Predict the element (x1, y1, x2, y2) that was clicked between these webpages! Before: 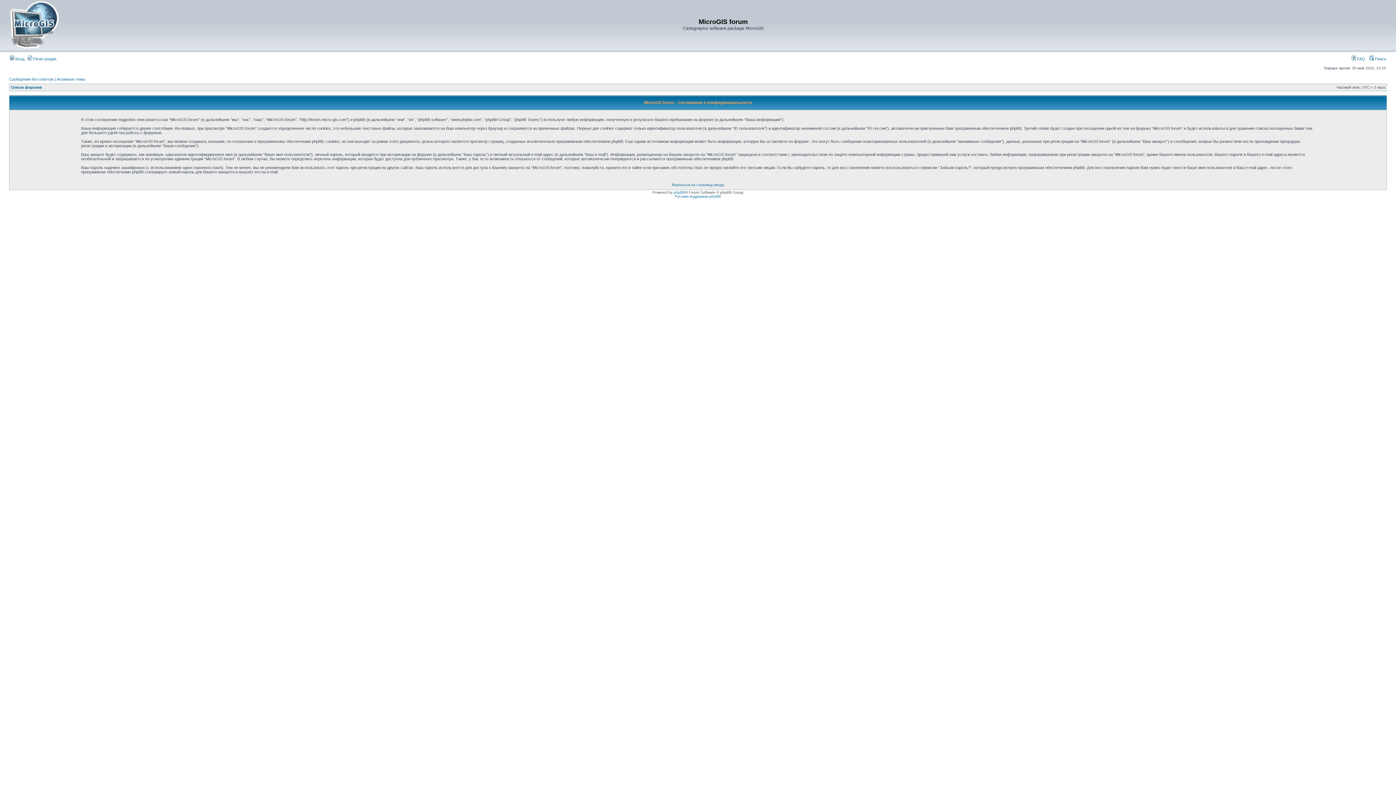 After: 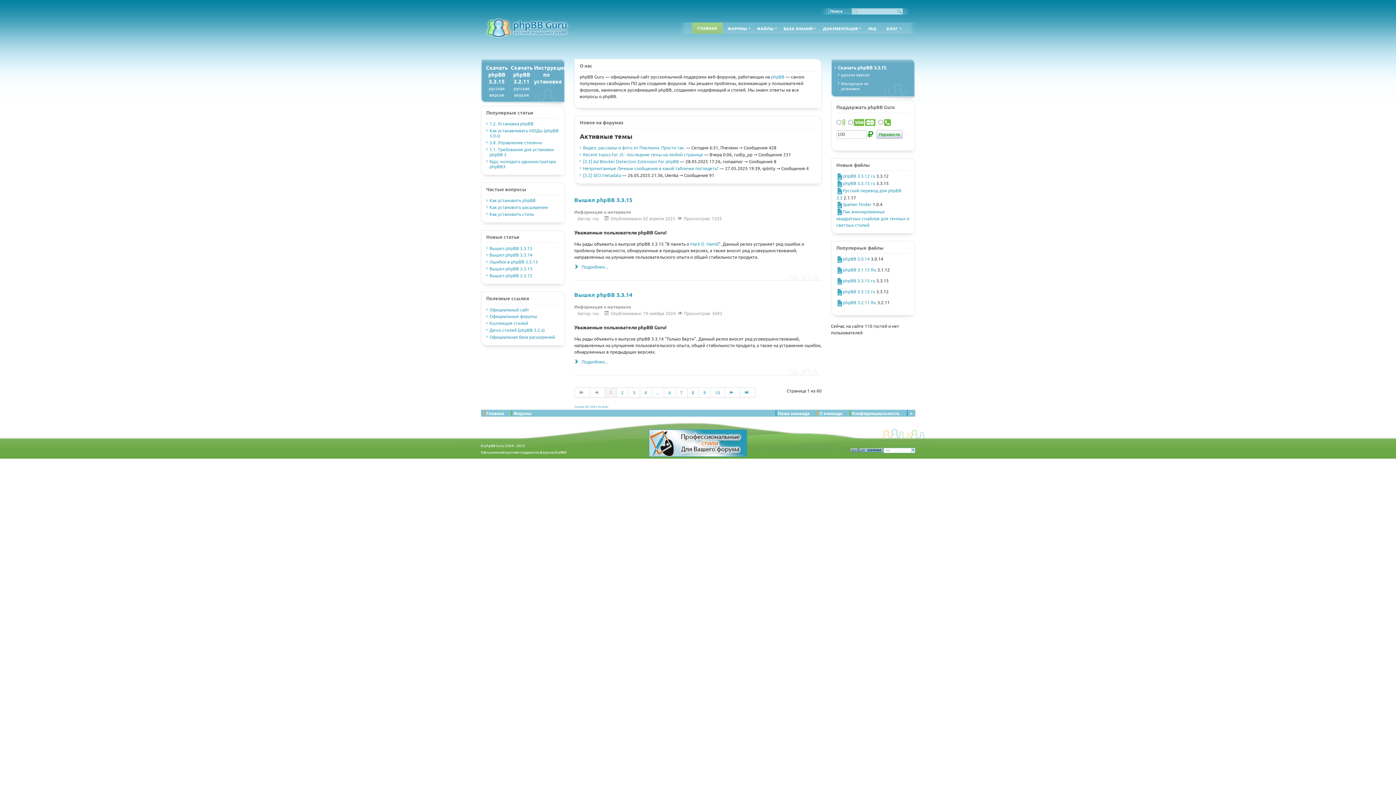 Action: label: Русская поддержка phpBB bbox: (675, 194, 721, 198)